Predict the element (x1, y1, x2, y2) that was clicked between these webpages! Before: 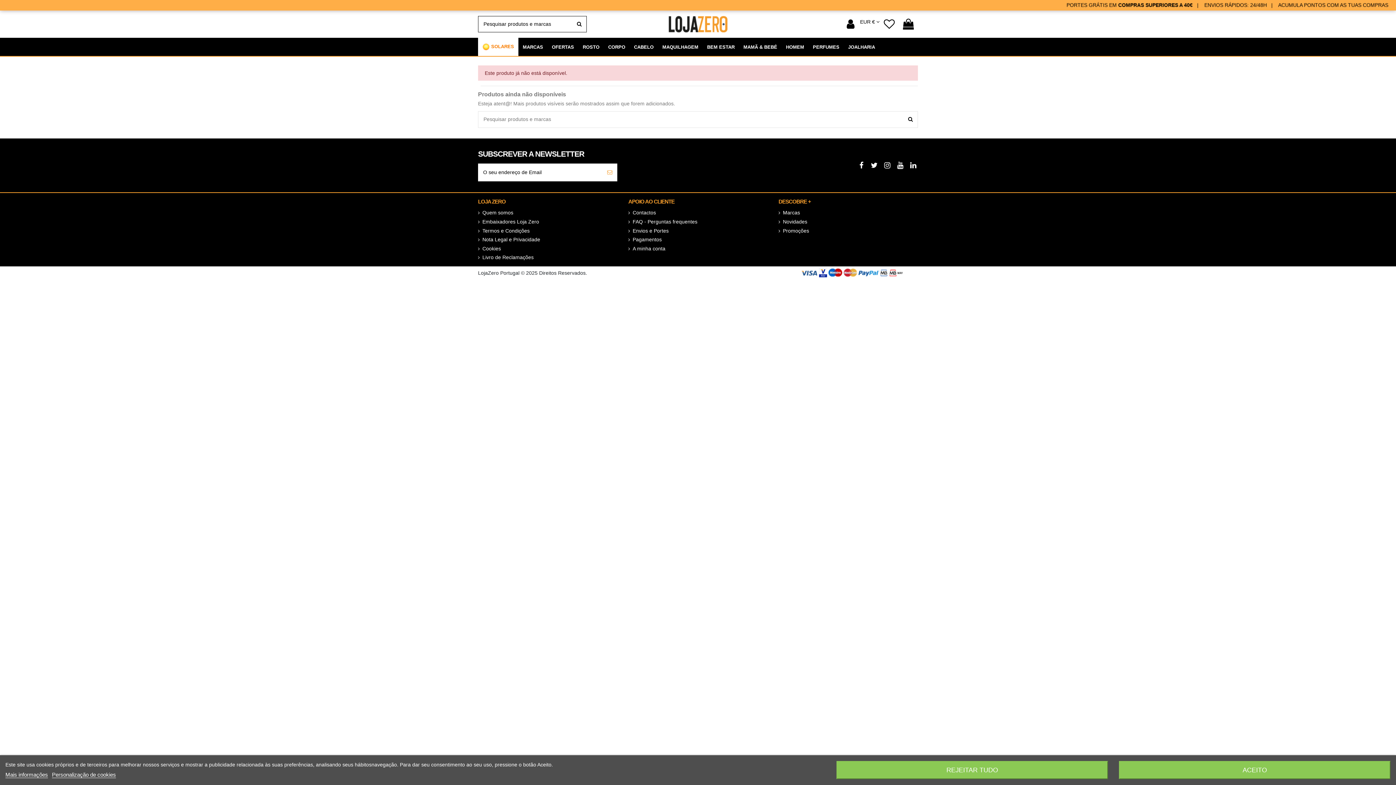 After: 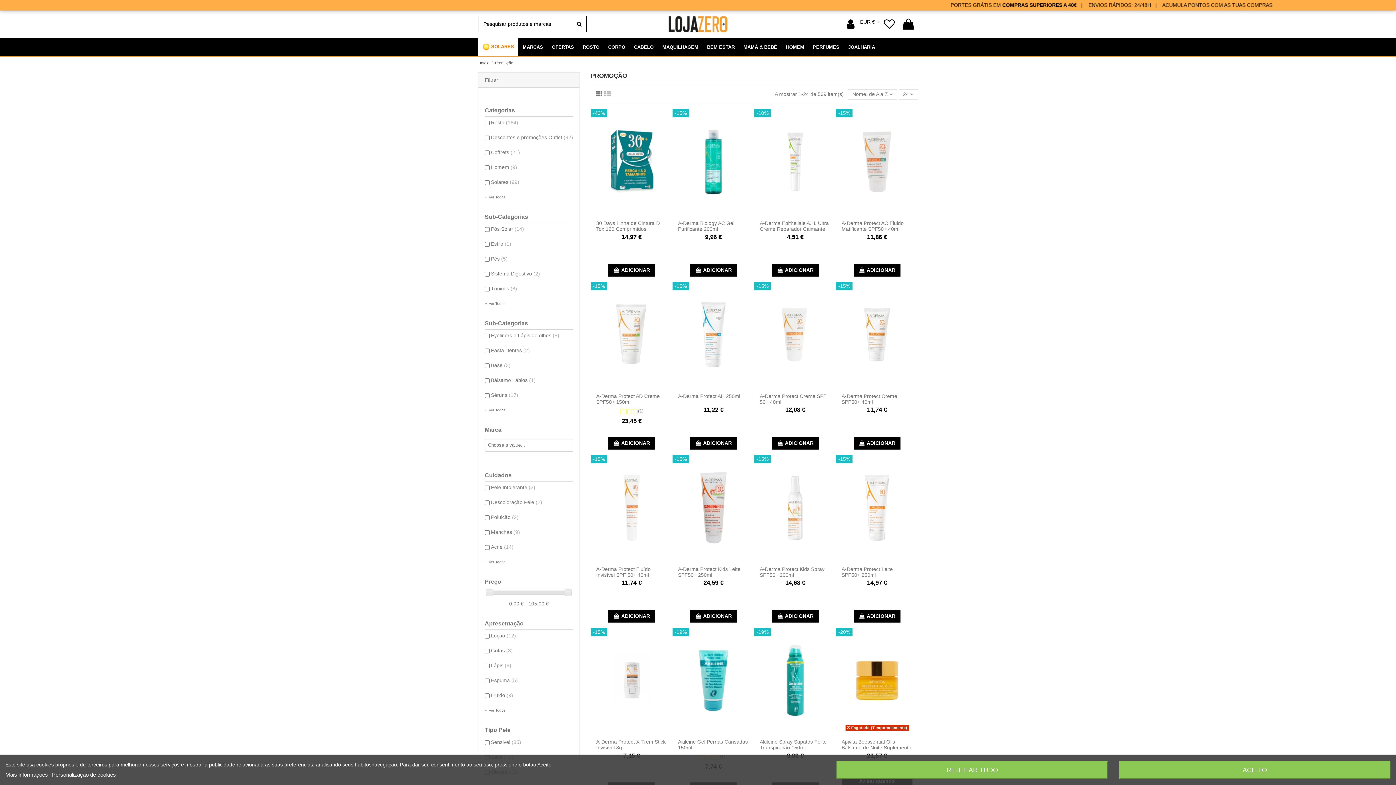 Action: bbox: (778, 227, 809, 234) label: Promoções